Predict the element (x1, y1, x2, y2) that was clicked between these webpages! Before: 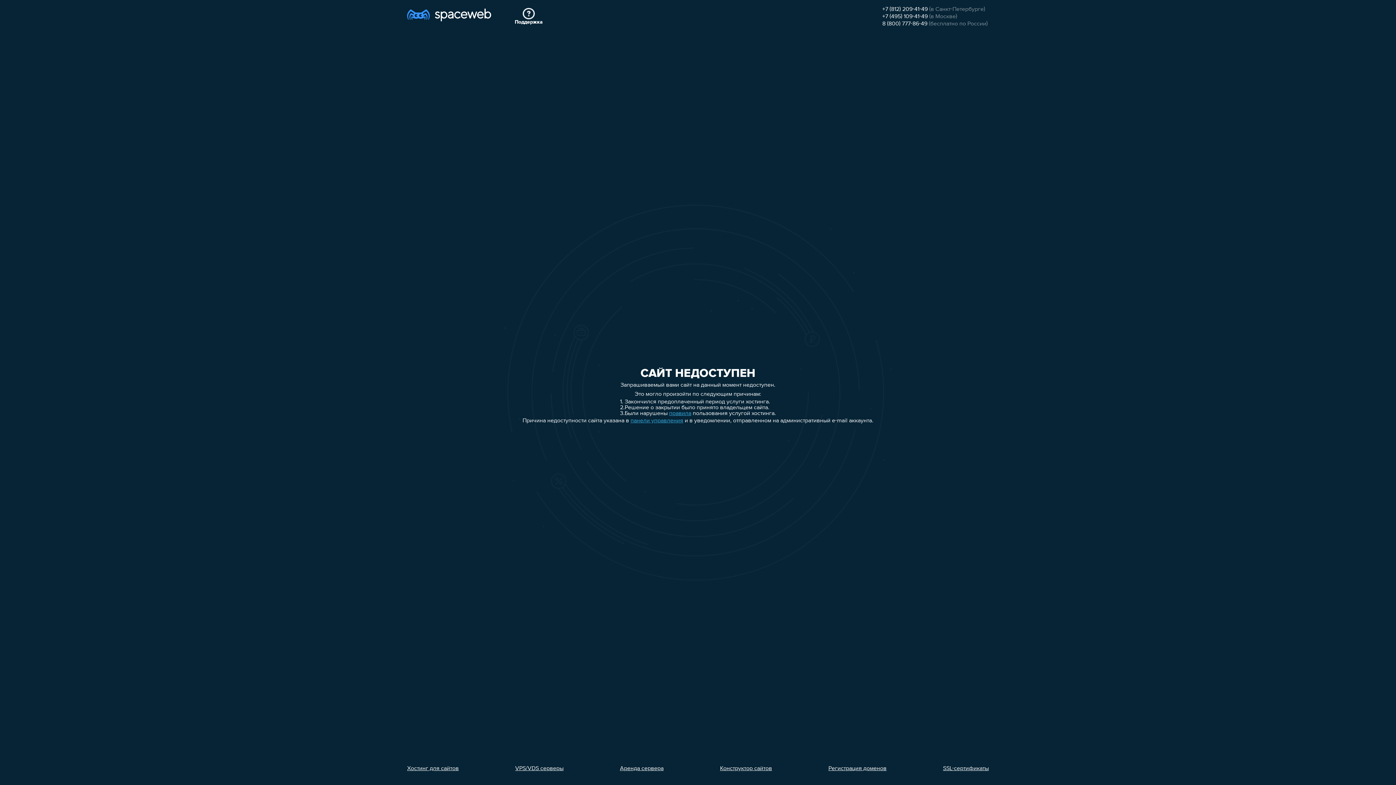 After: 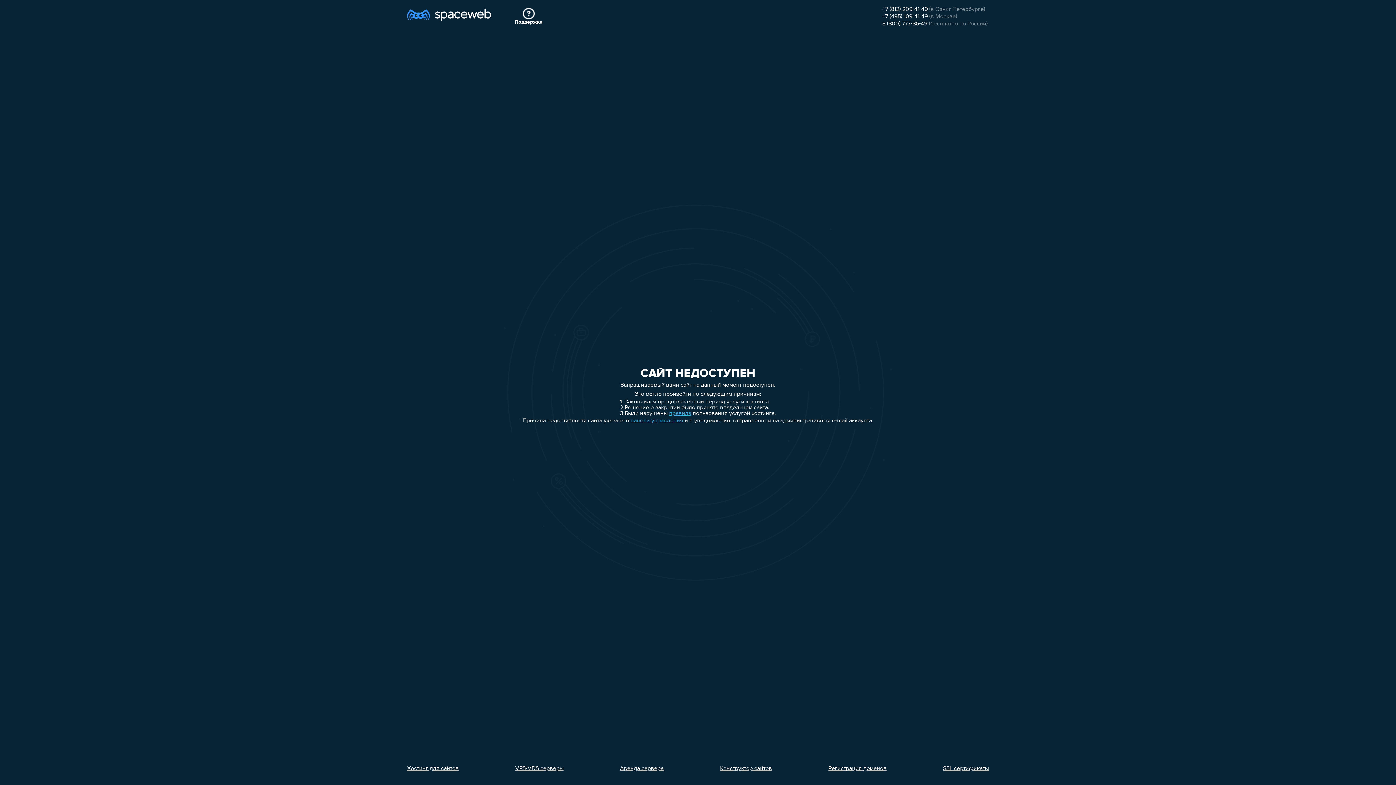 Action: bbox: (943, 766, 989, 772) label: SSL-сертификаты